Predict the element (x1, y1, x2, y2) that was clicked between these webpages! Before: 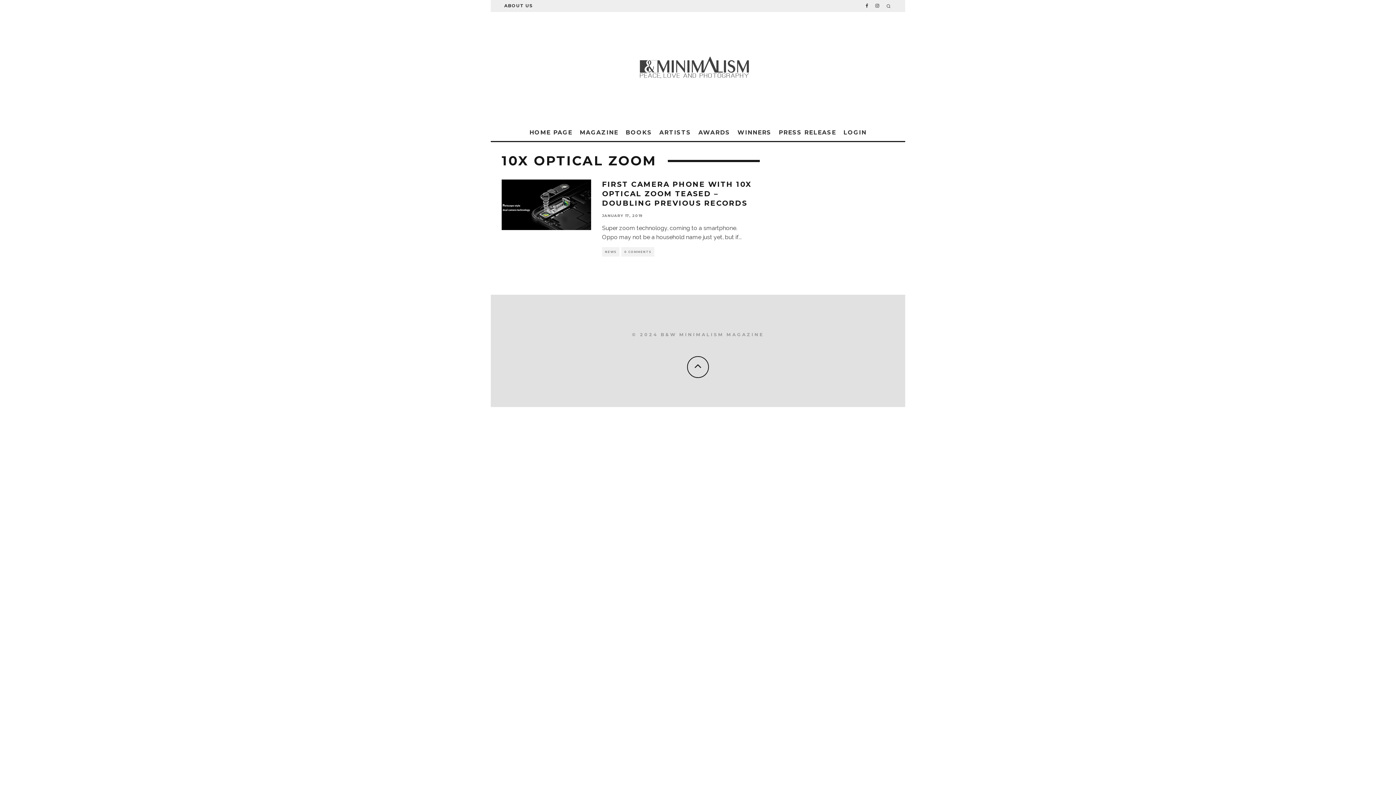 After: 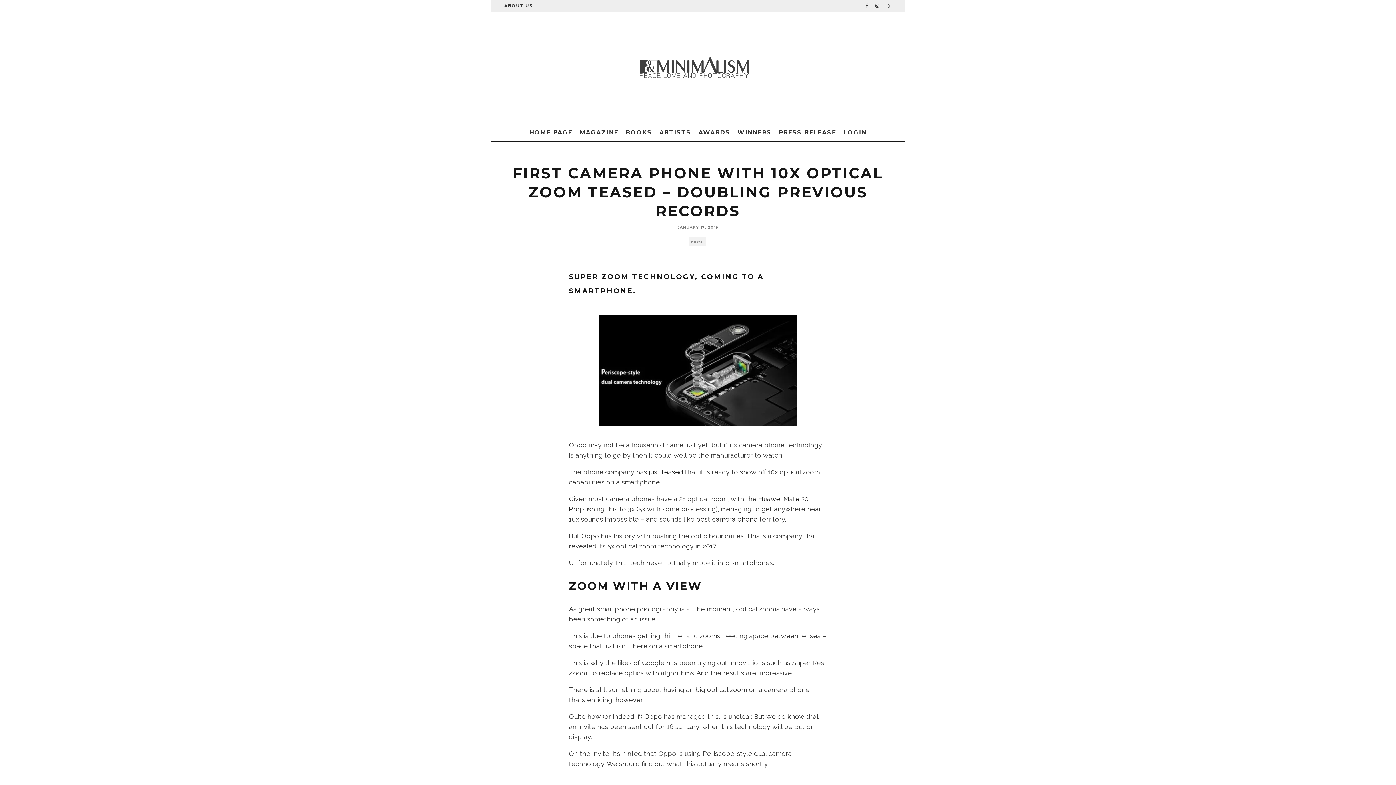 Action: bbox: (602, 180, 751, 207) label: FIRST CAMERA PHONE WITH 10X OPTICAL ZOOM TEASED – DOUBLING PREVIOUS RECORDS